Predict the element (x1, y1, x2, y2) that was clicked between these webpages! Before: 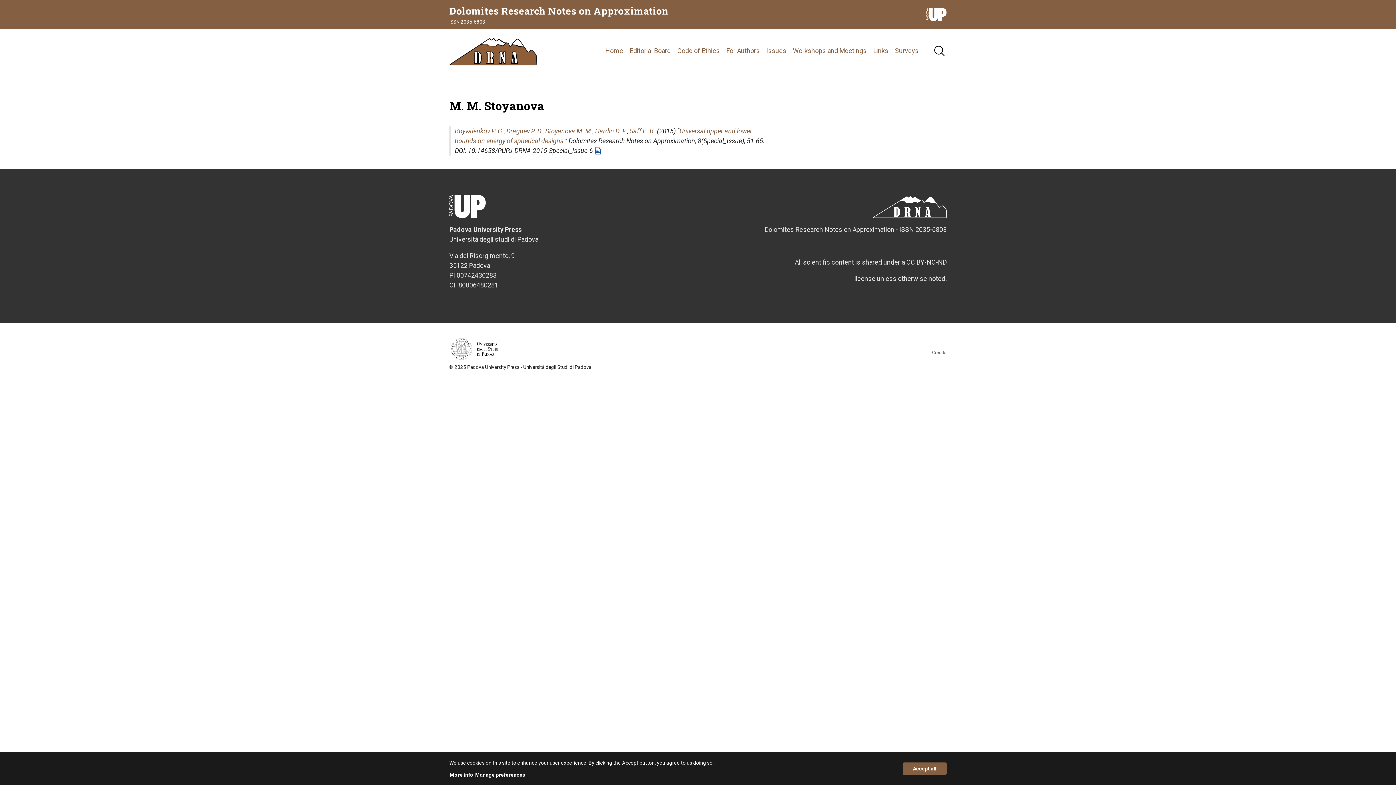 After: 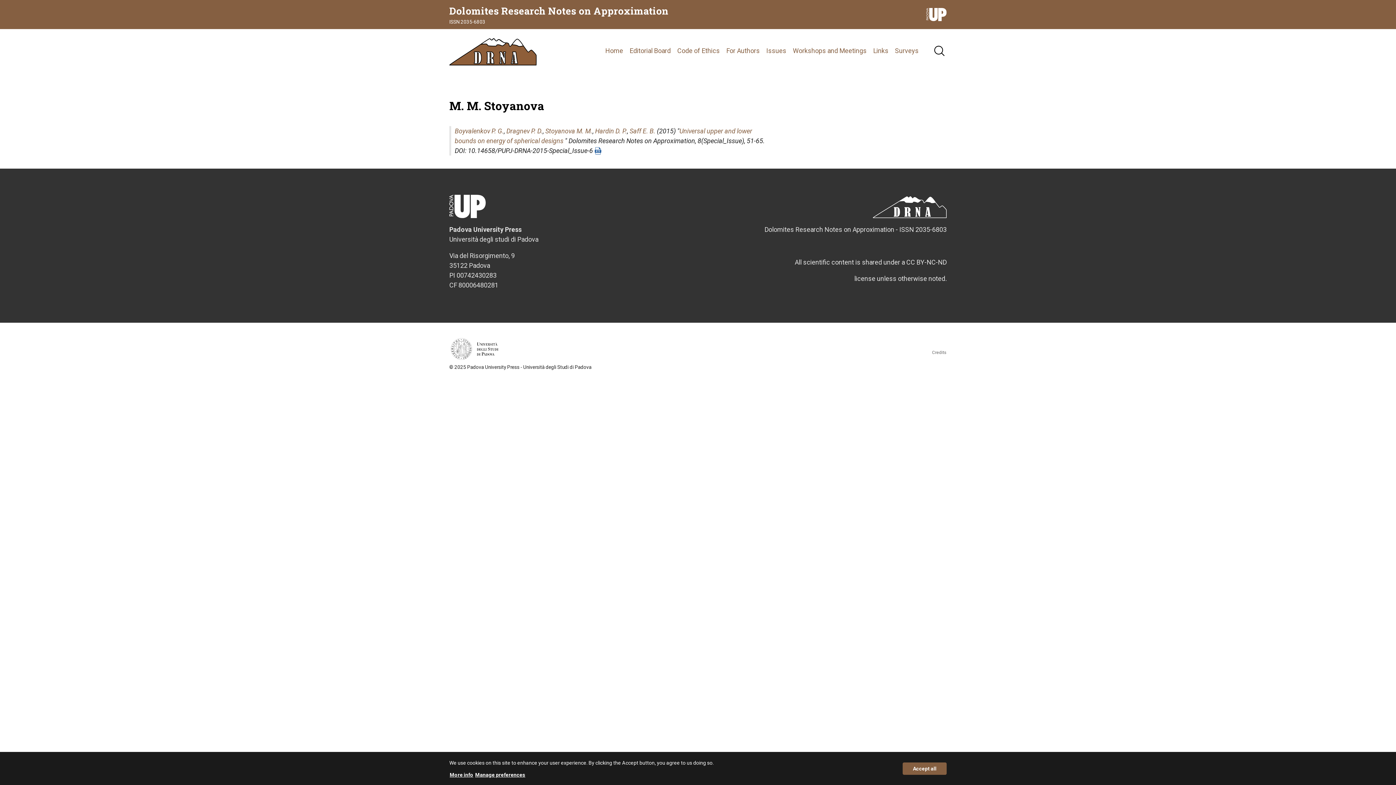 Action: bbox: (926, 8, 946, 21)